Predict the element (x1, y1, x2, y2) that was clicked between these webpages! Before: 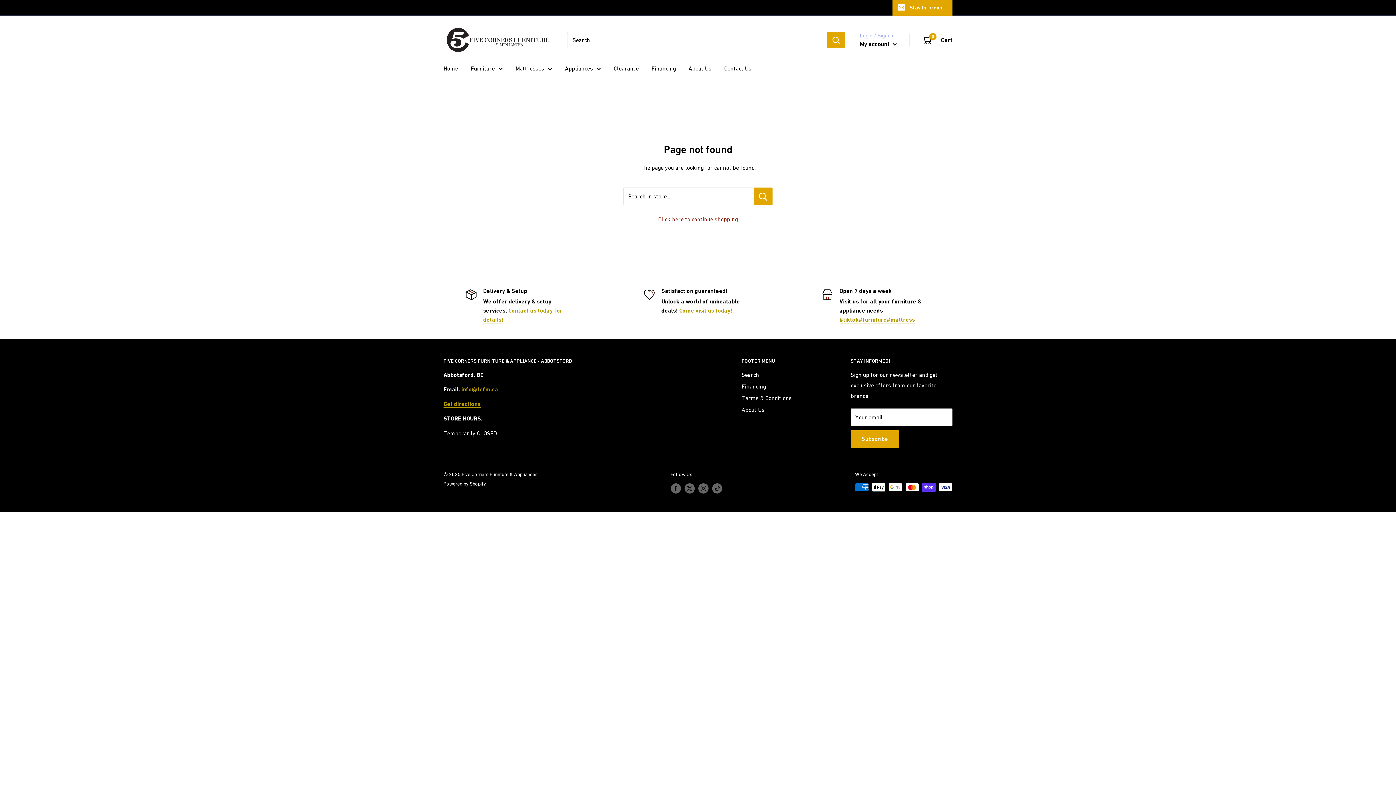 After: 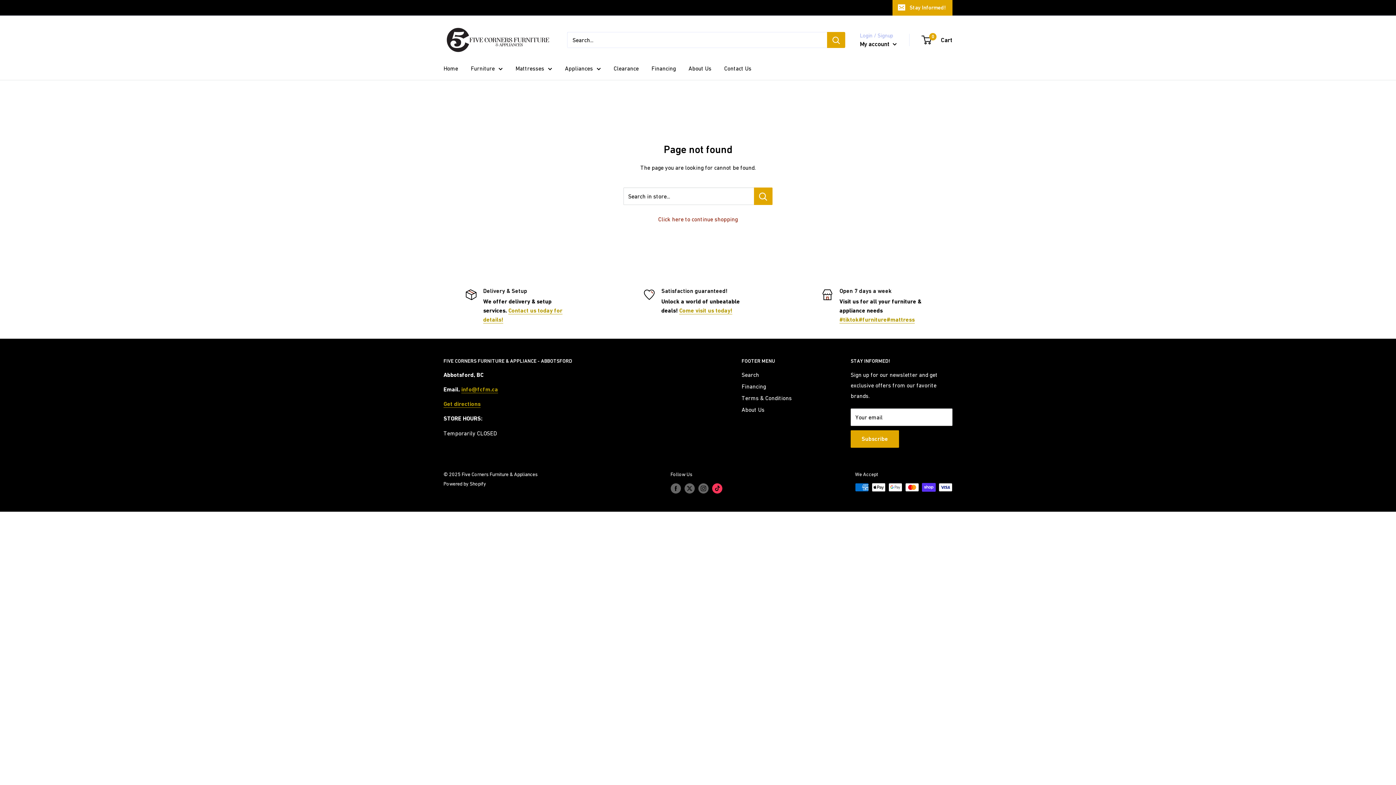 Action: bbox: (712, 483, 722, 493) label: Follow us on TikTok